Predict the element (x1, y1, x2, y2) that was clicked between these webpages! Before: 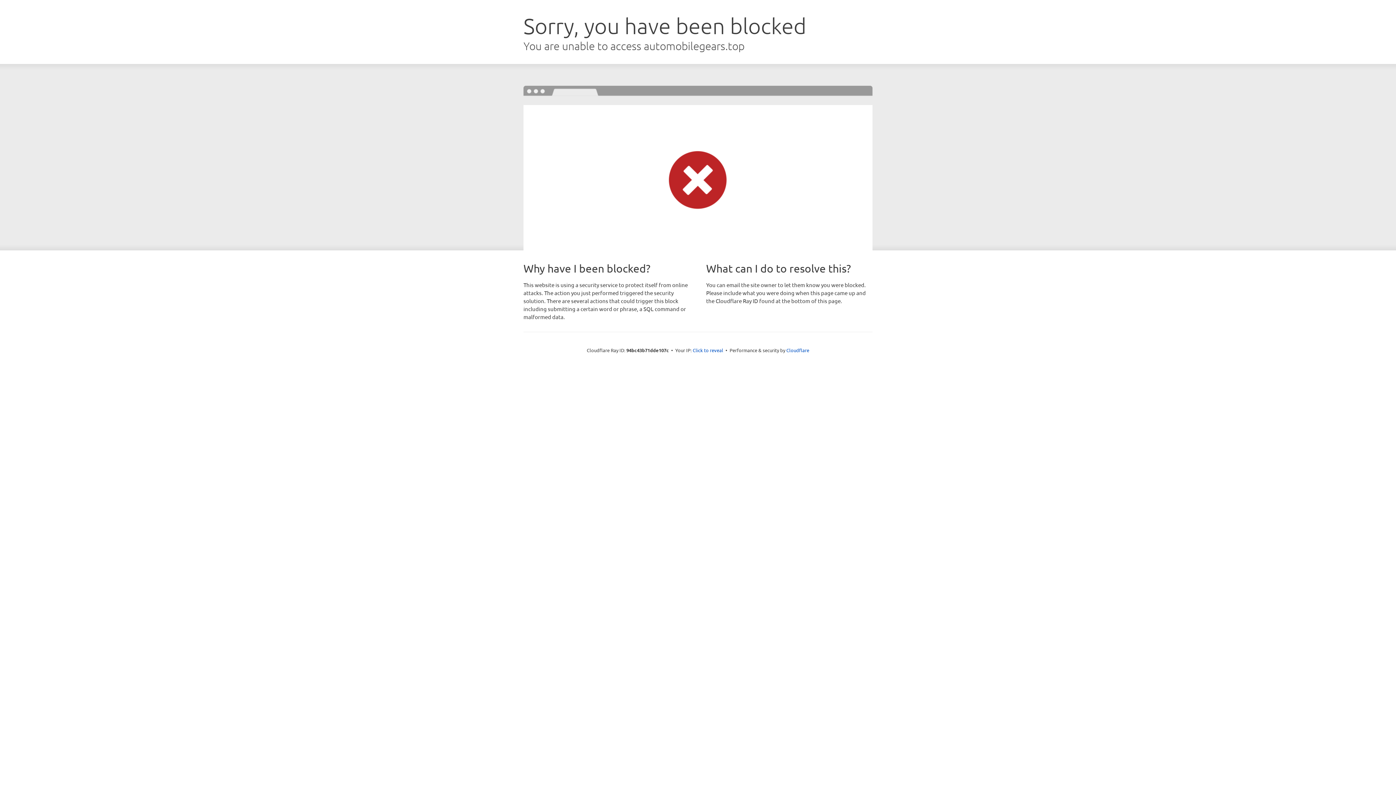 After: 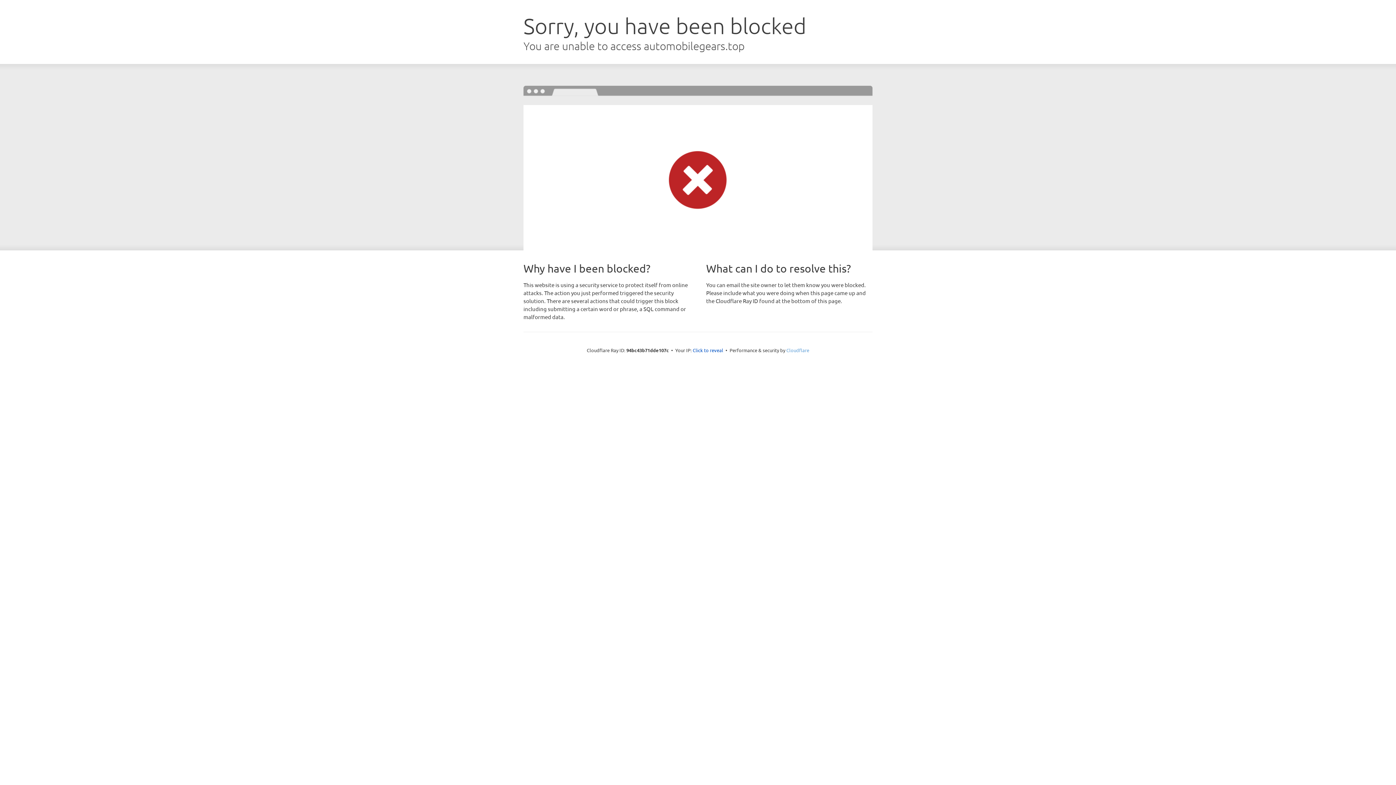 Action: label: Cloudflare bbox: (786, 347, 809, 353)